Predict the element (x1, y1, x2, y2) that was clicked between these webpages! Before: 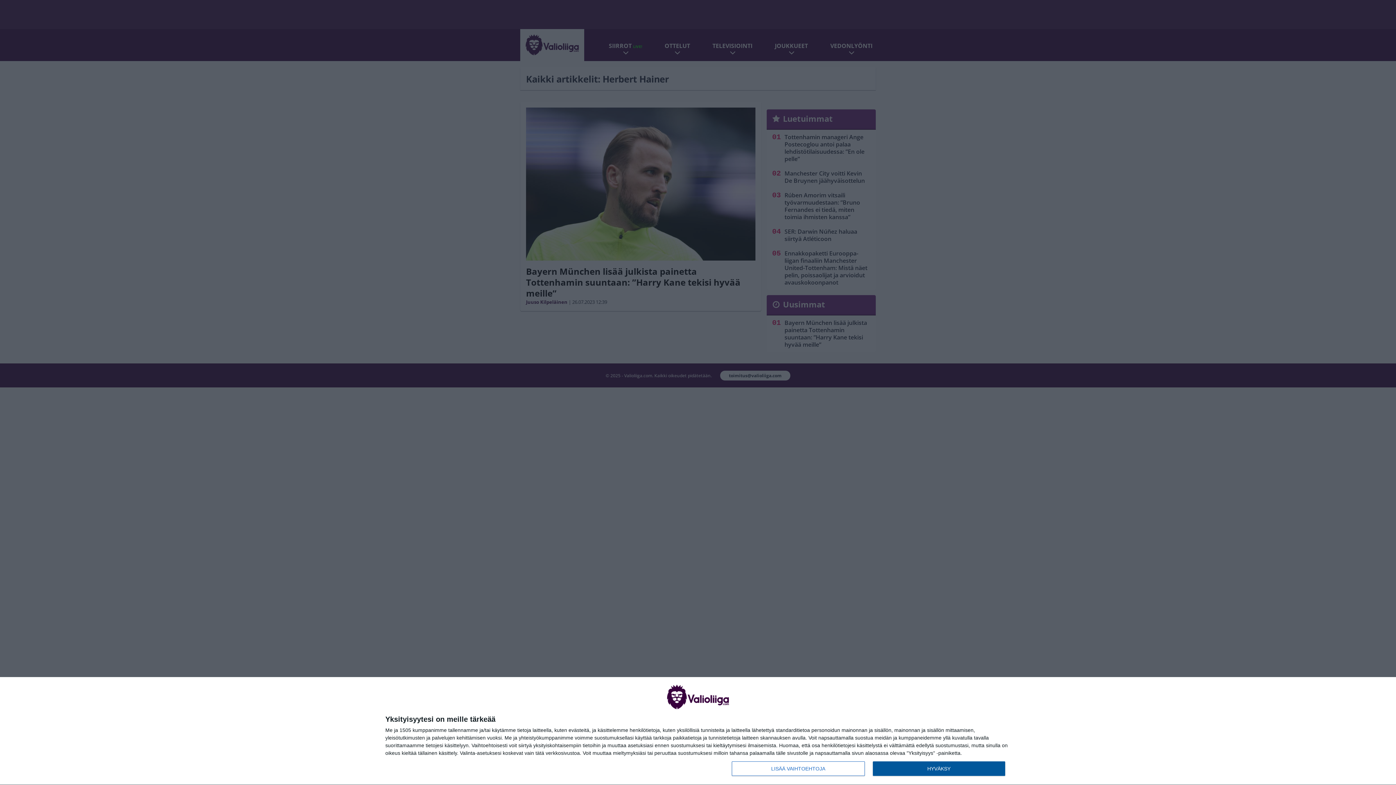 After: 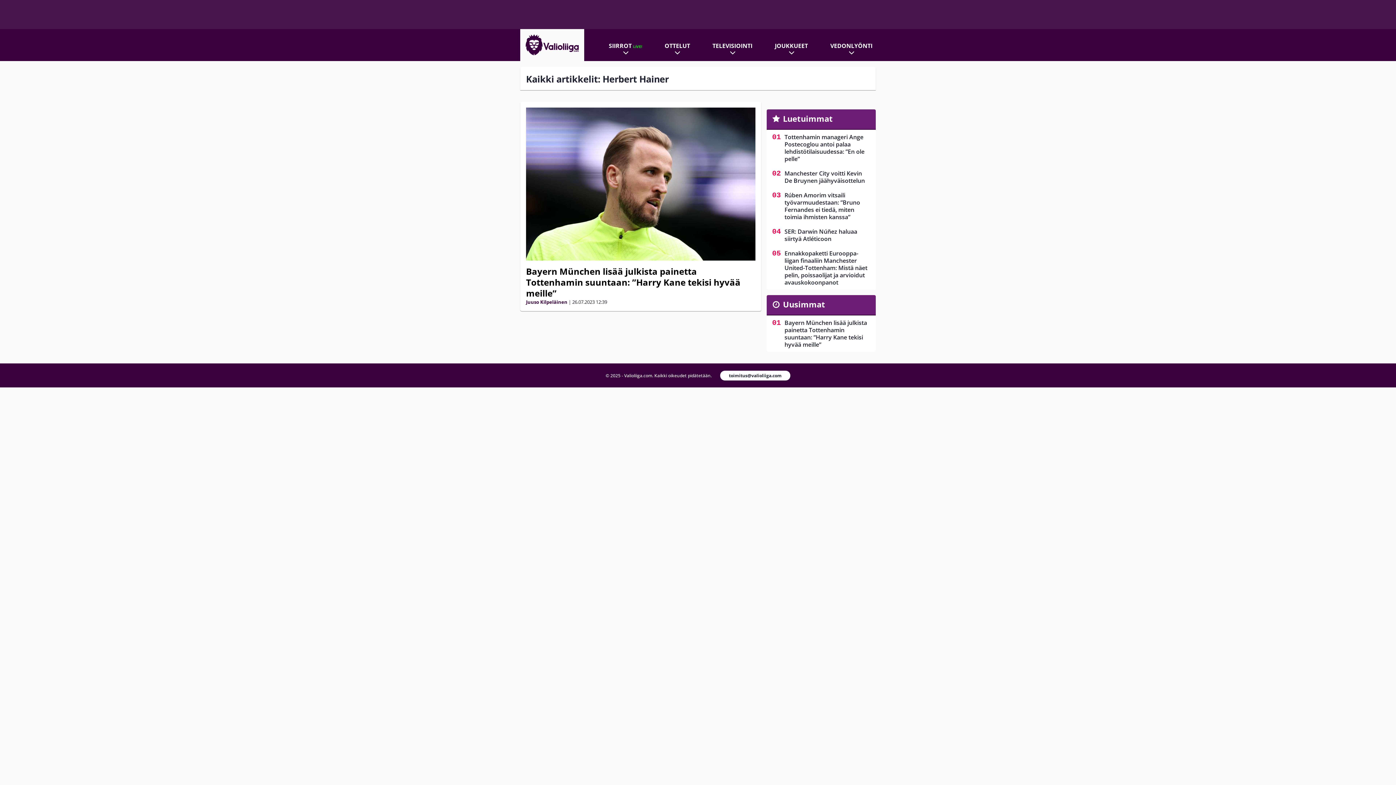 Action: bbox: (872, 761, 1005, 776) label: HYVÄKSY